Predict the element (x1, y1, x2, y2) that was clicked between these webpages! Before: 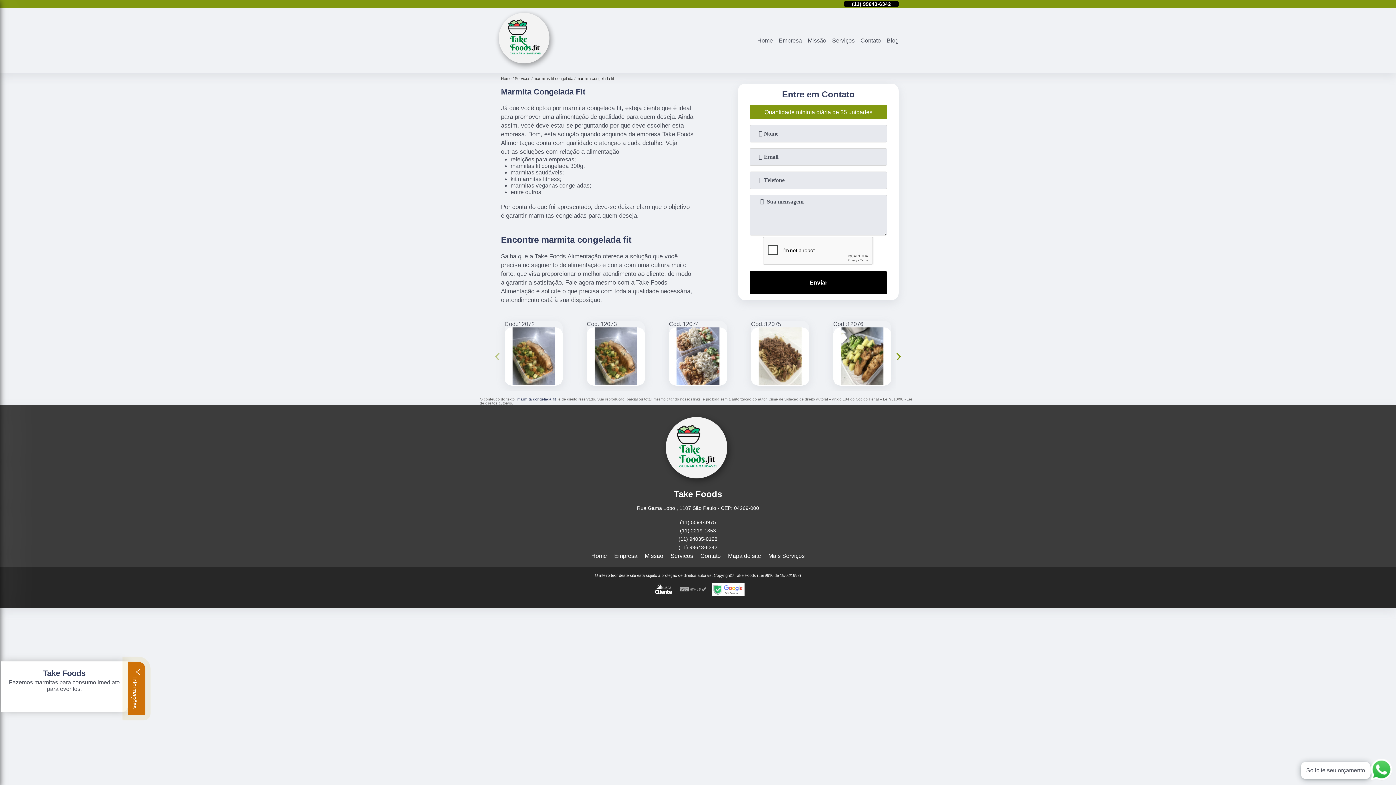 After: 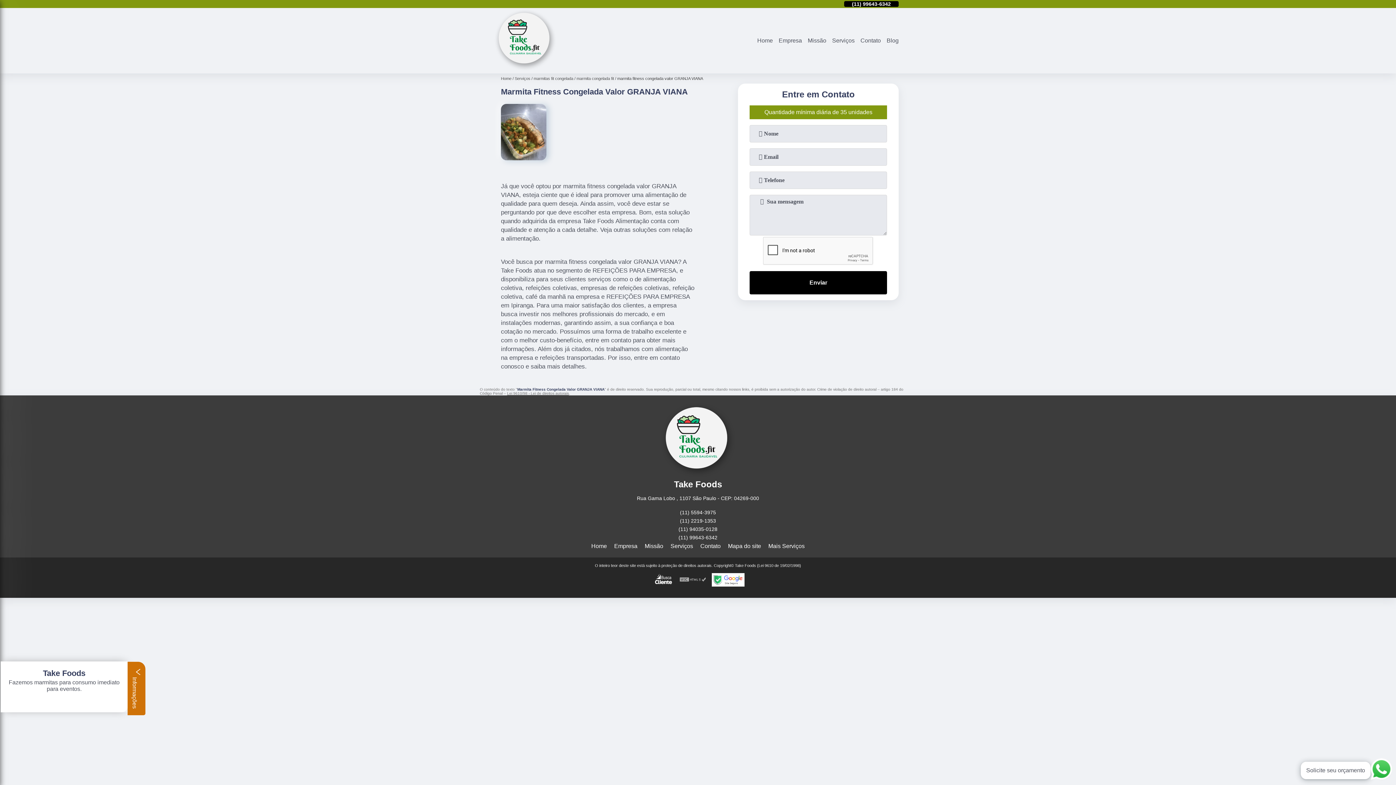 Action: bbox: (478, 330, 530, 382) label: marmita fitness congelada valor GRANJA VIANA